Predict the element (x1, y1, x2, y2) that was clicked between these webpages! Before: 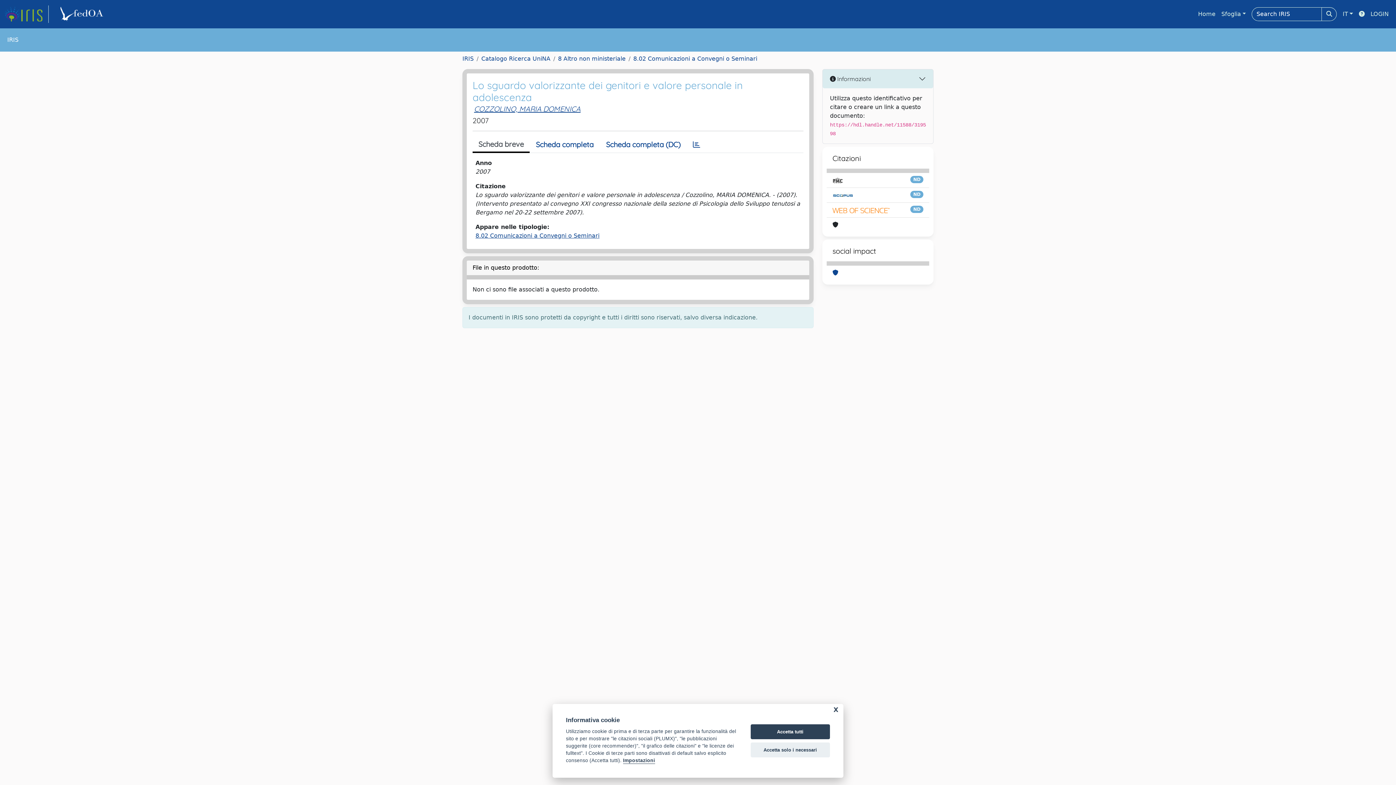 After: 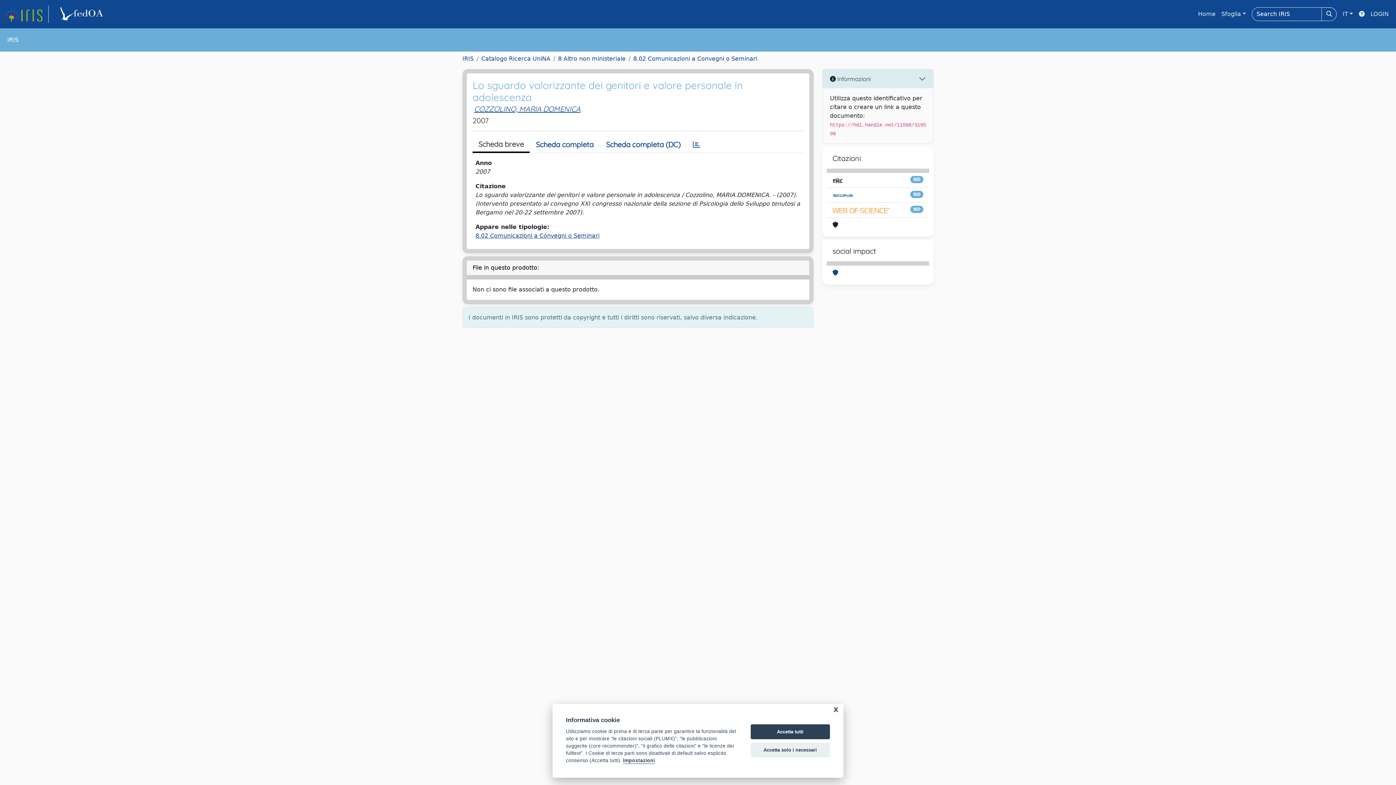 Action: bbox: (832, 205, 890, 214)